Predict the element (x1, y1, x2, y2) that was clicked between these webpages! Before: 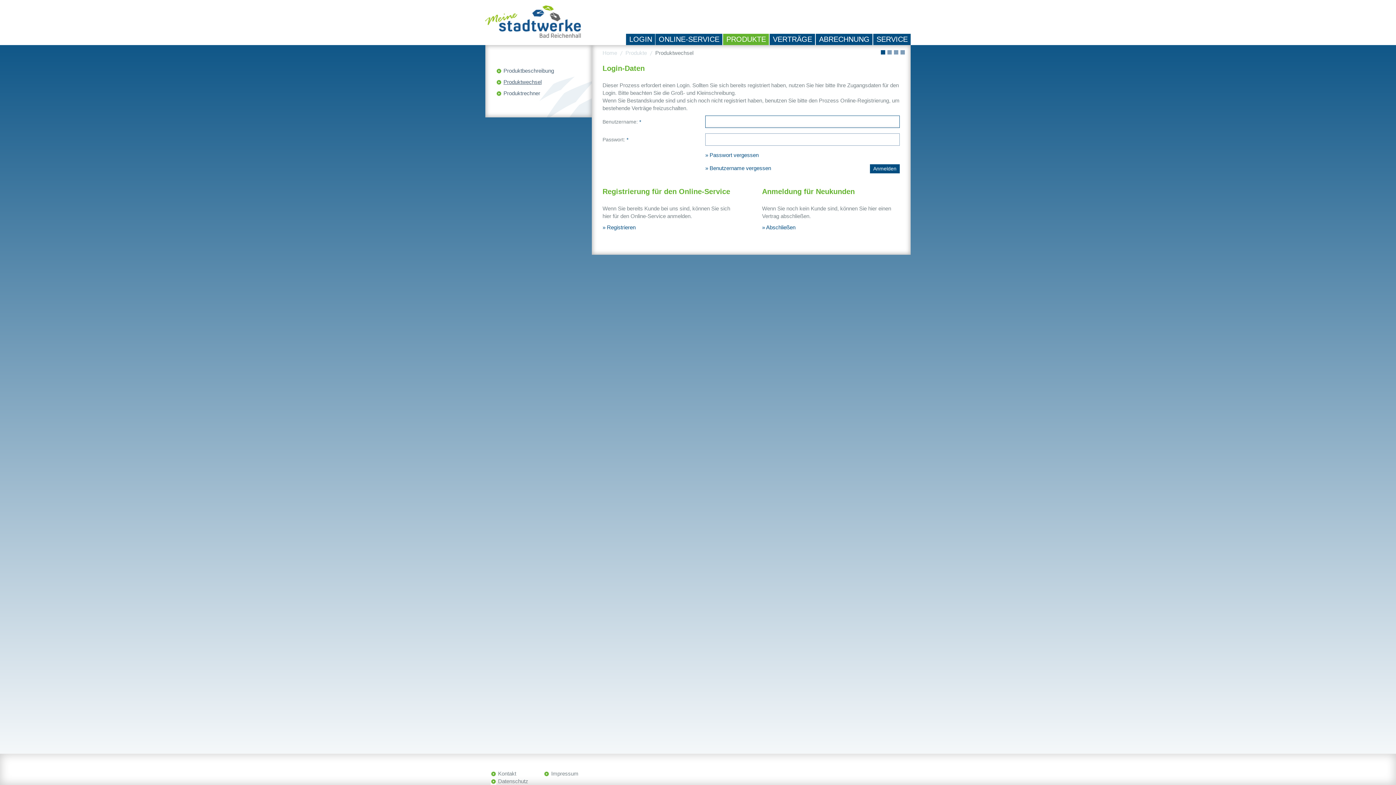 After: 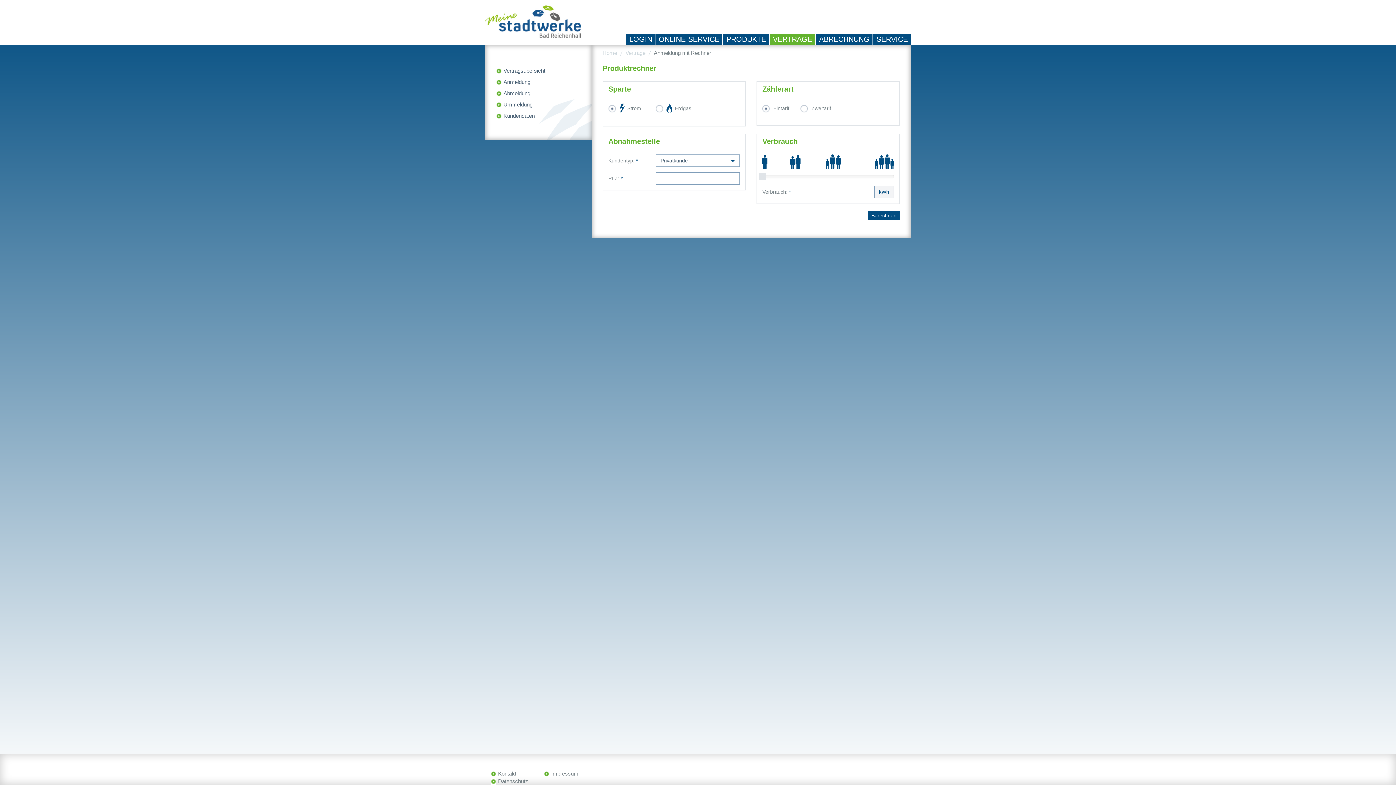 Action: bbox: (494, 87, 582, 99) label: Produktrechner